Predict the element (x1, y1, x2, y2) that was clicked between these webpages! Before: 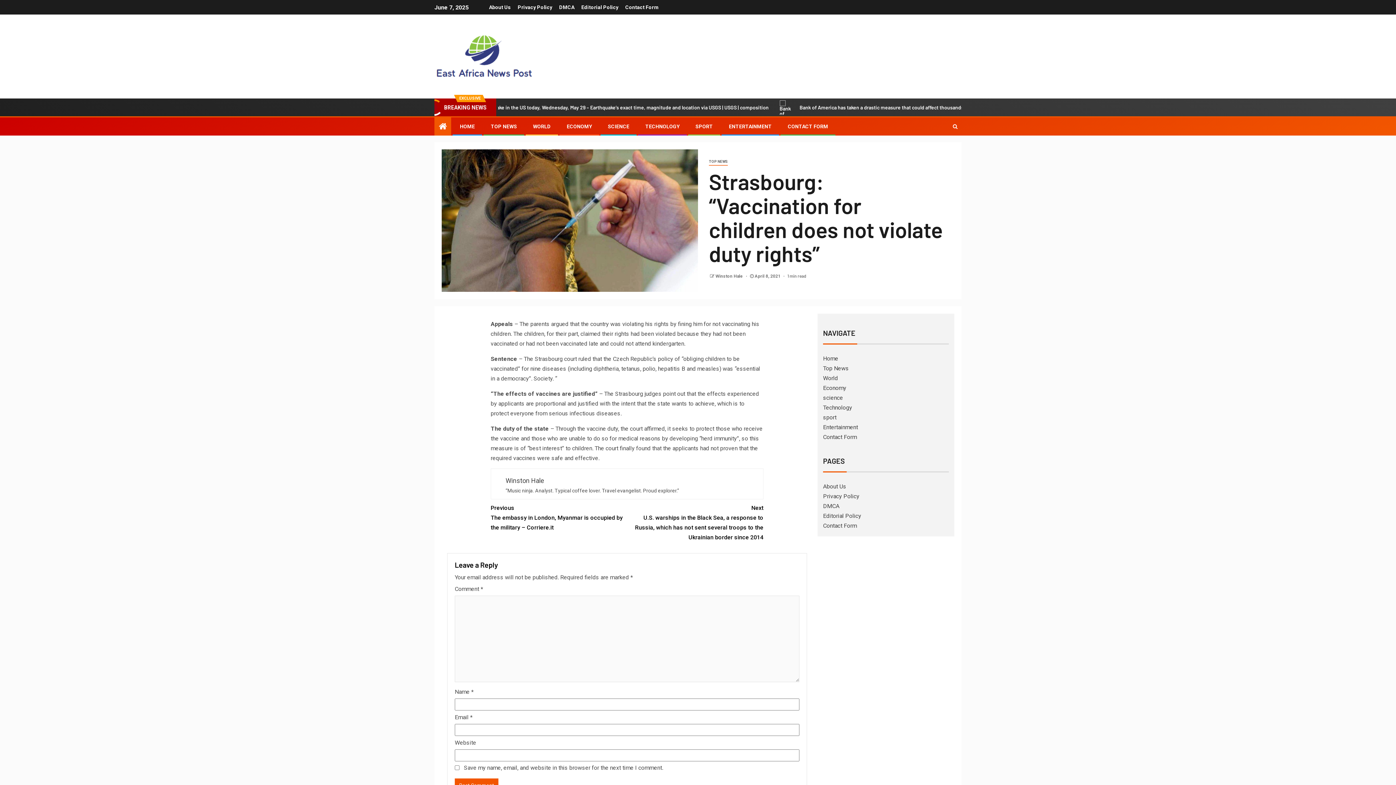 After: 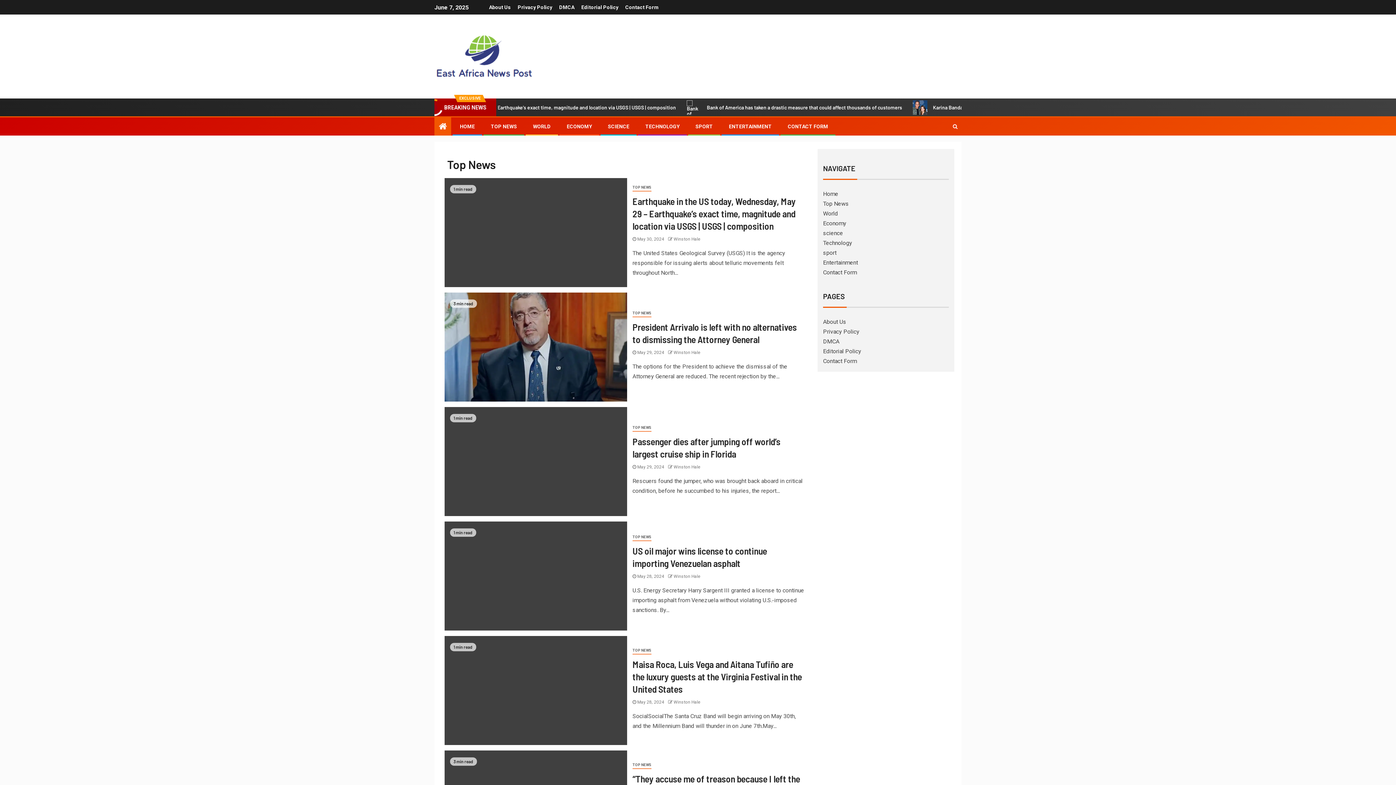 Action: bbox: (709, 158, 728, 165) label: TOP NEWS